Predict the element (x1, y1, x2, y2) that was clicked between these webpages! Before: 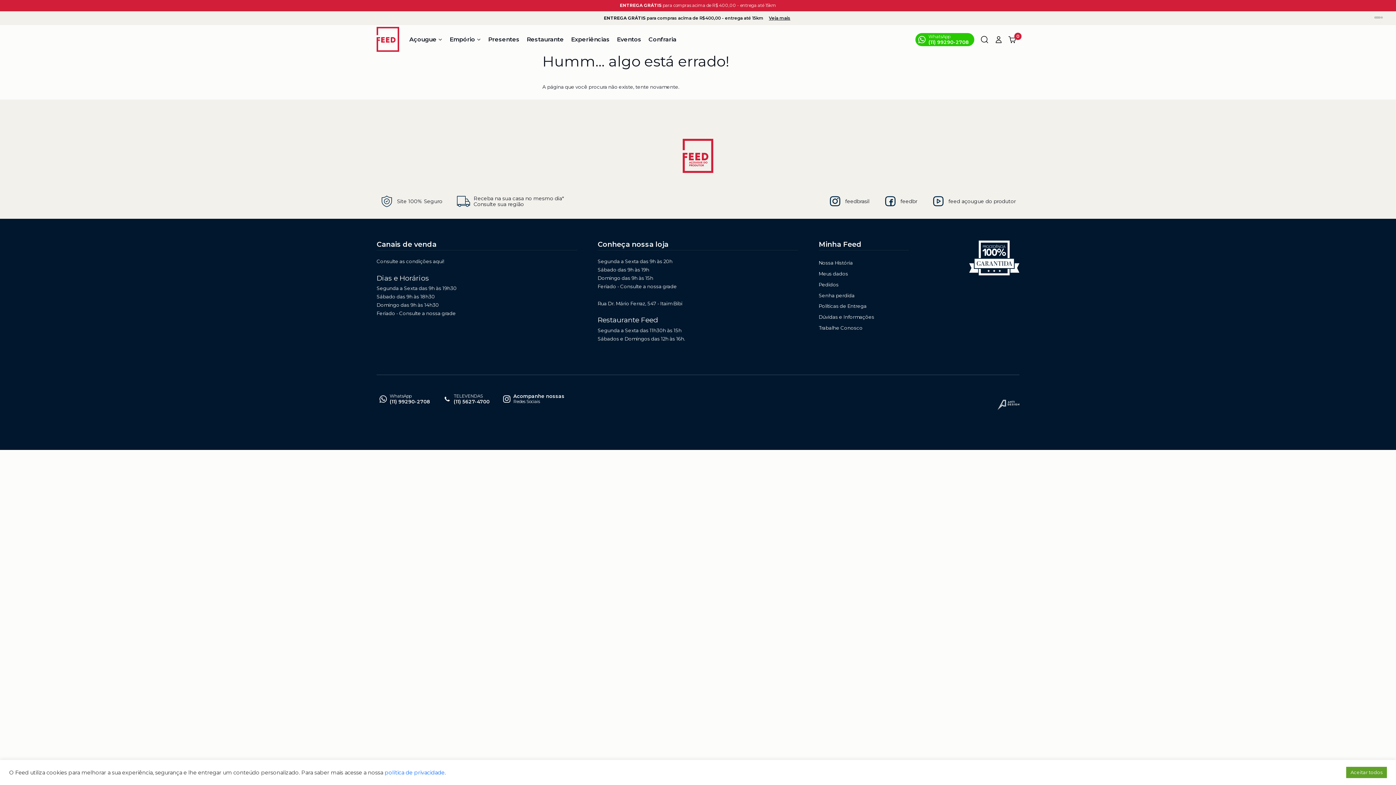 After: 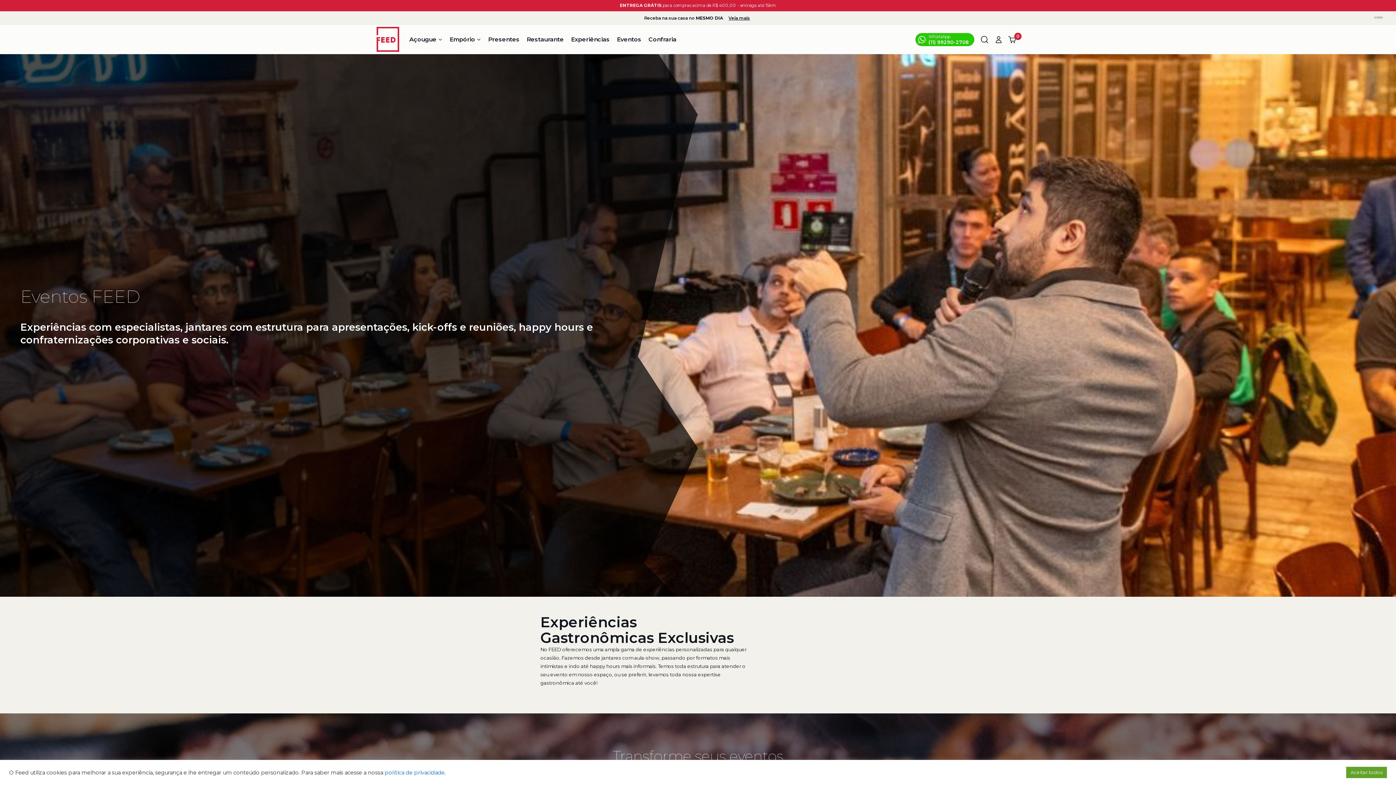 Action: label: Eventos bbox: (617, 32, 641, 46)